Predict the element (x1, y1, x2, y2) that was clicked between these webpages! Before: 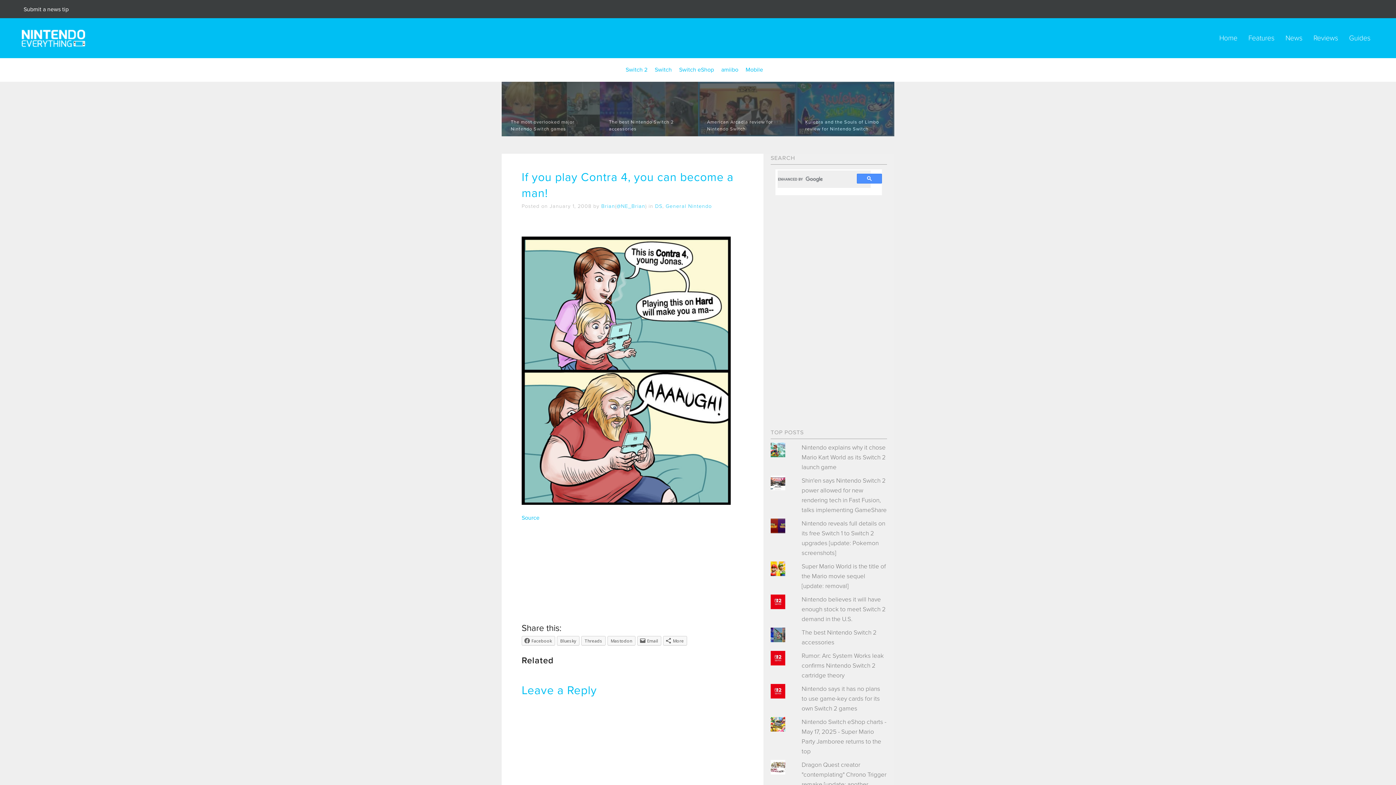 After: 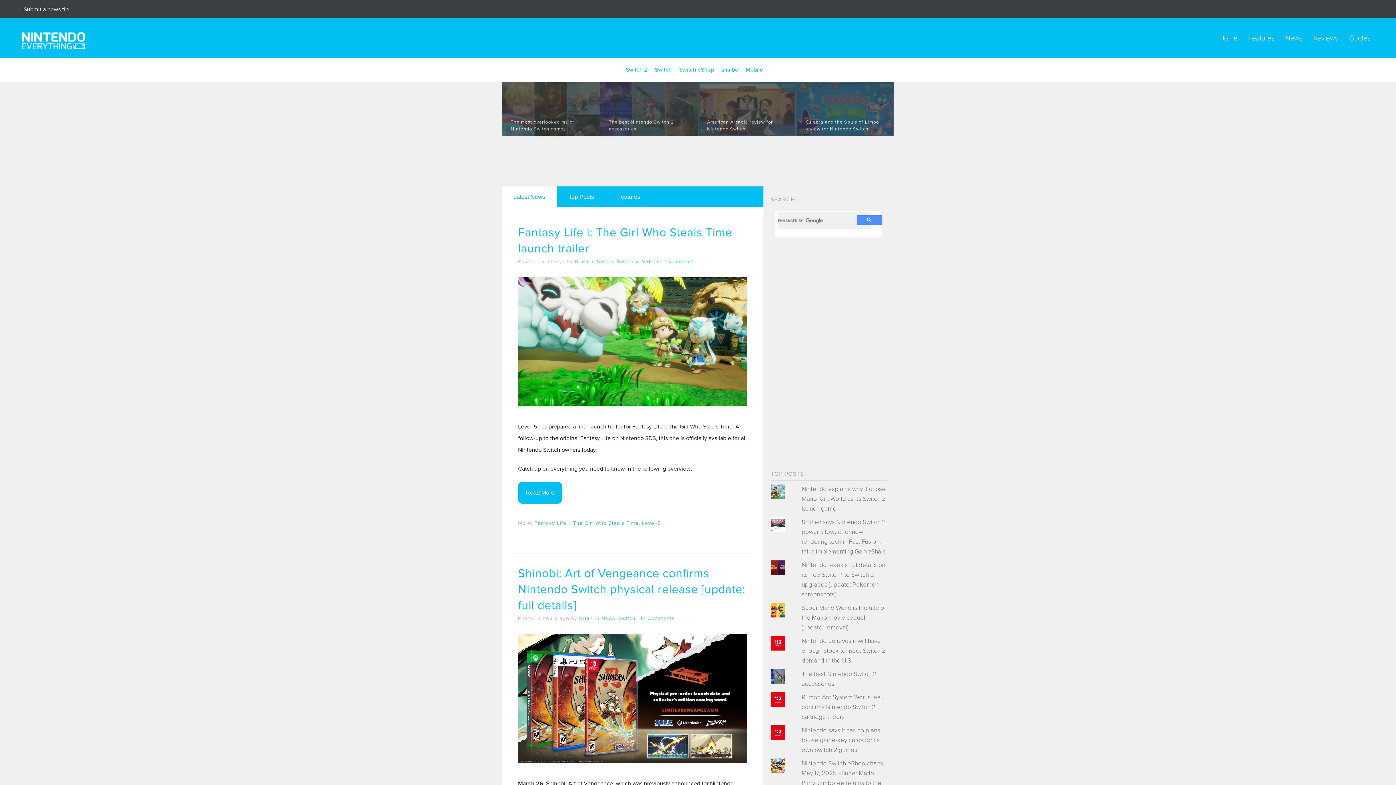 Action: bbox: (21, 34, 85, 41)